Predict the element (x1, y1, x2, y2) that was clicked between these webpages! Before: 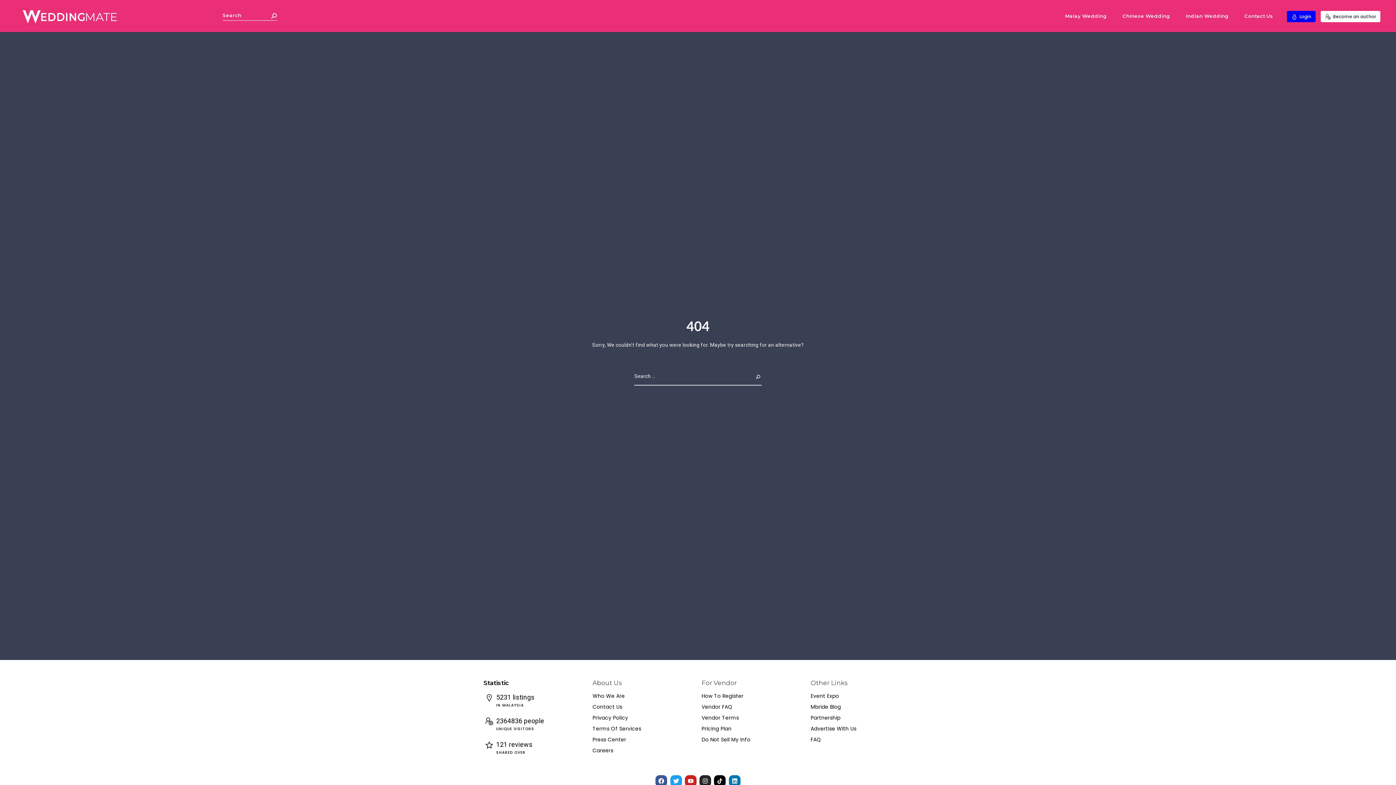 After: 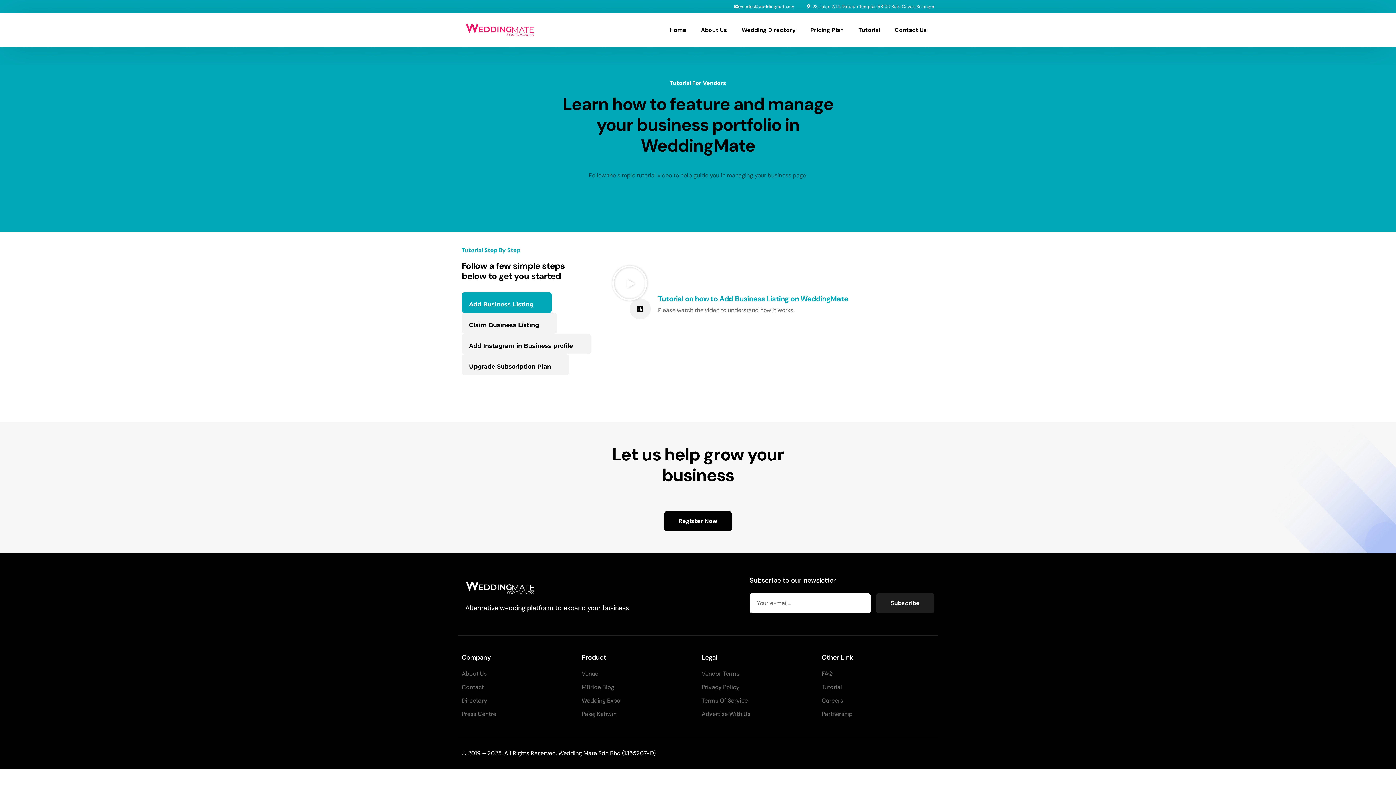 Action: label: How To Register bbox: (701, 693, 803, 699)